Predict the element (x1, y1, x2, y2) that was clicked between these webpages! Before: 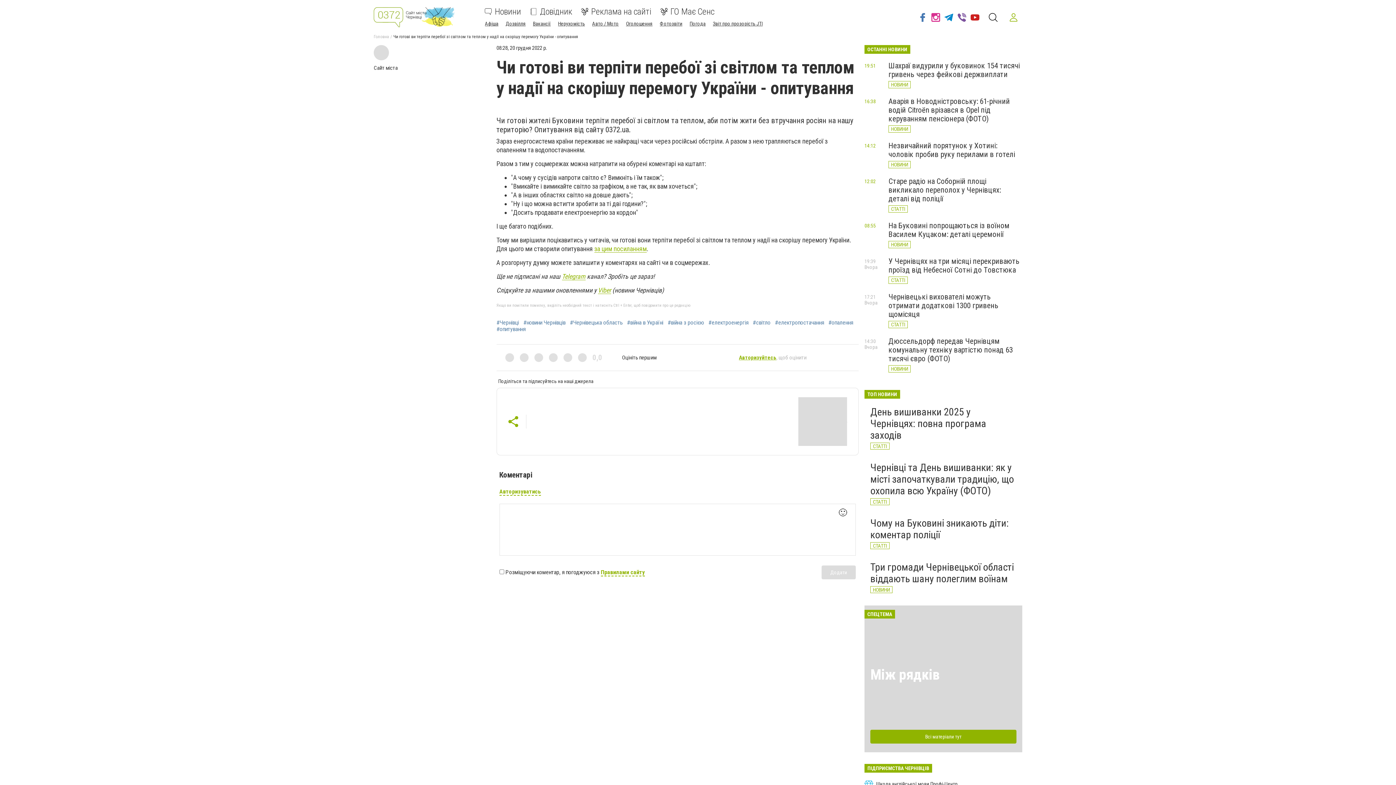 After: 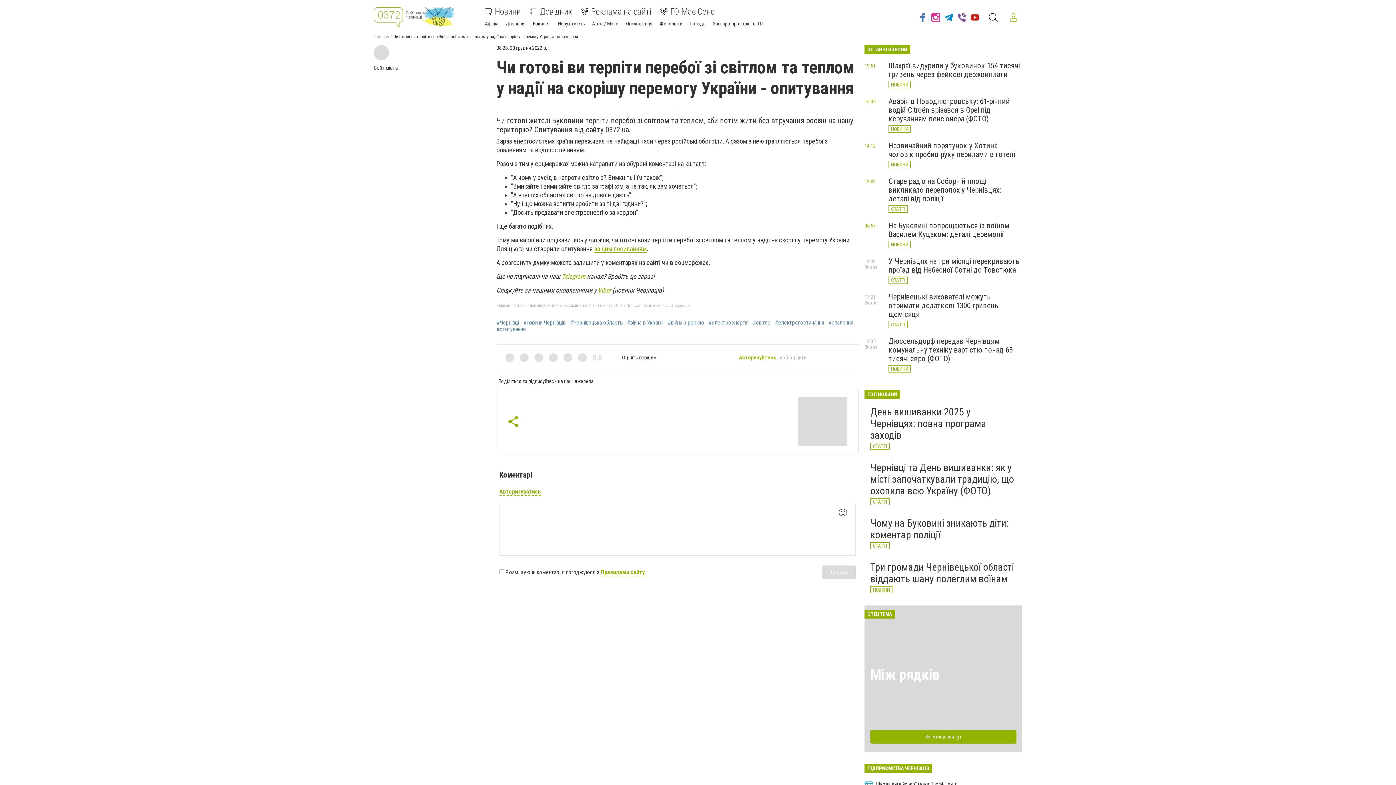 Action: bbox: (847, 418, 847, 424)